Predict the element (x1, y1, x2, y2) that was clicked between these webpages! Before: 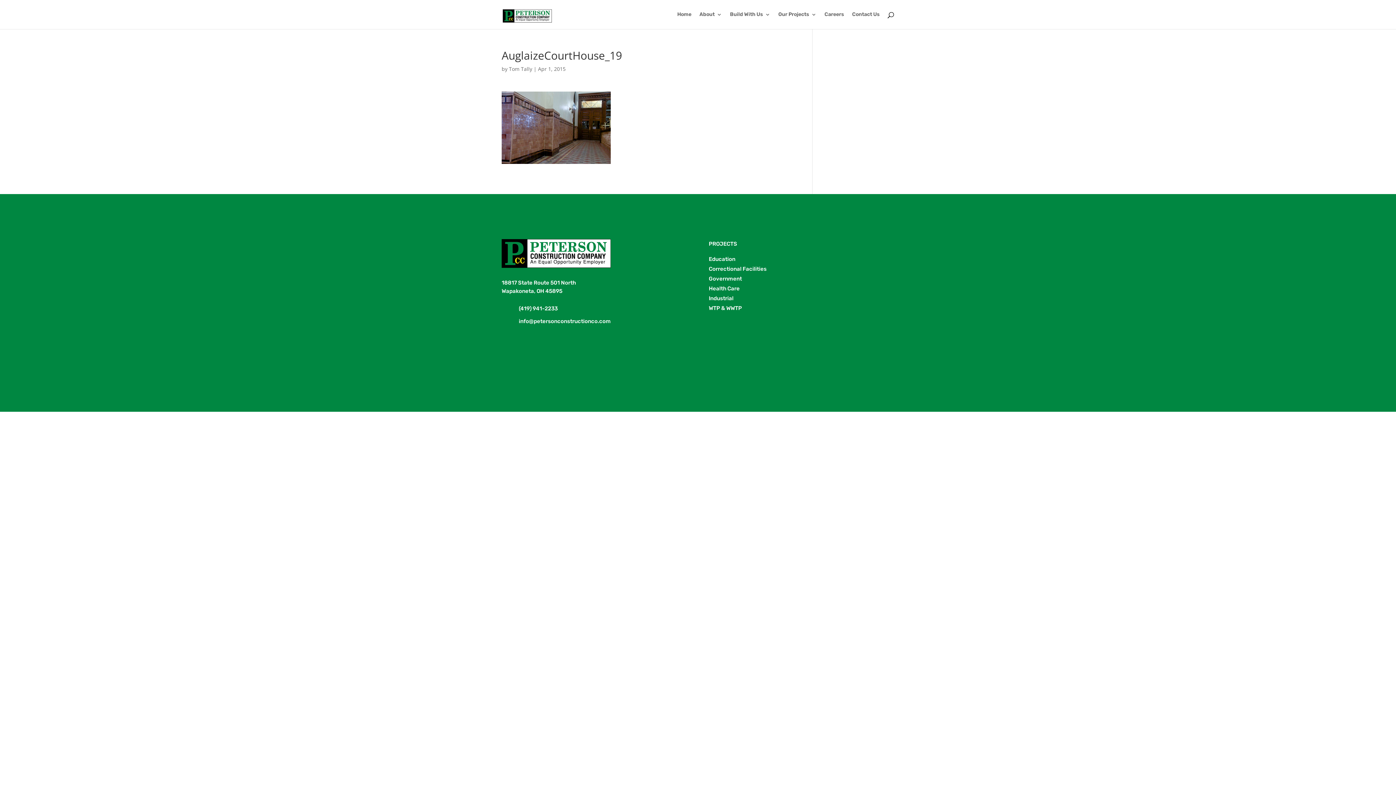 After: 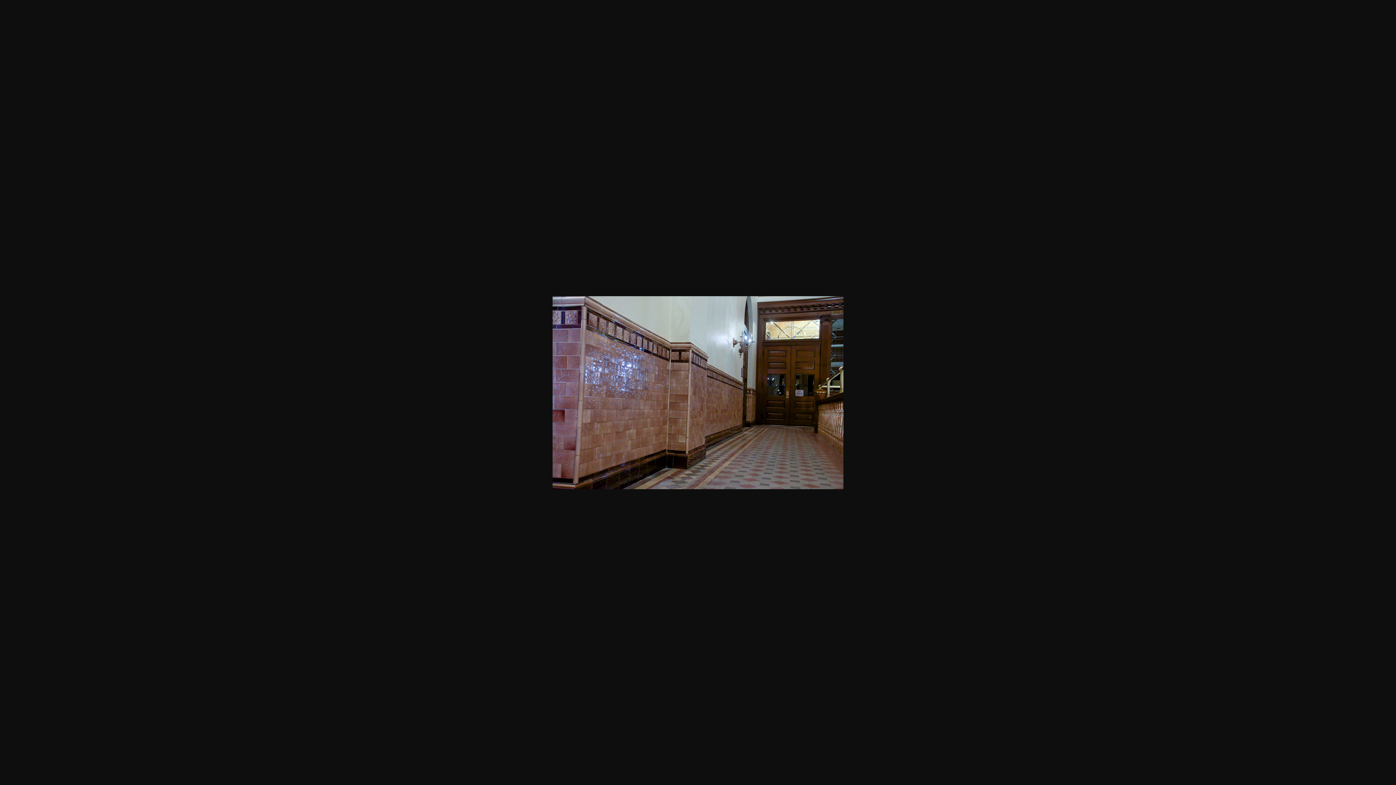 Action: bbox: (501, 156, 610, 163)